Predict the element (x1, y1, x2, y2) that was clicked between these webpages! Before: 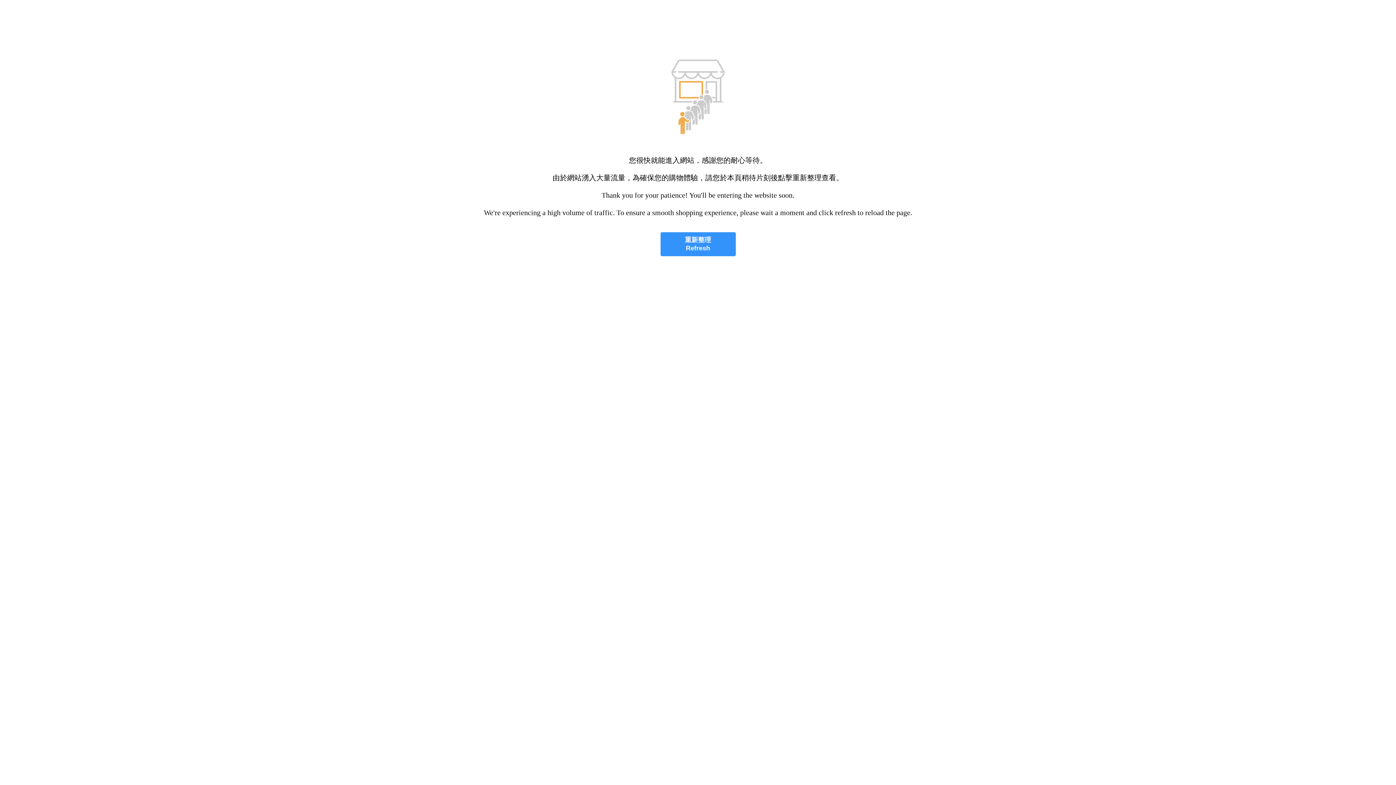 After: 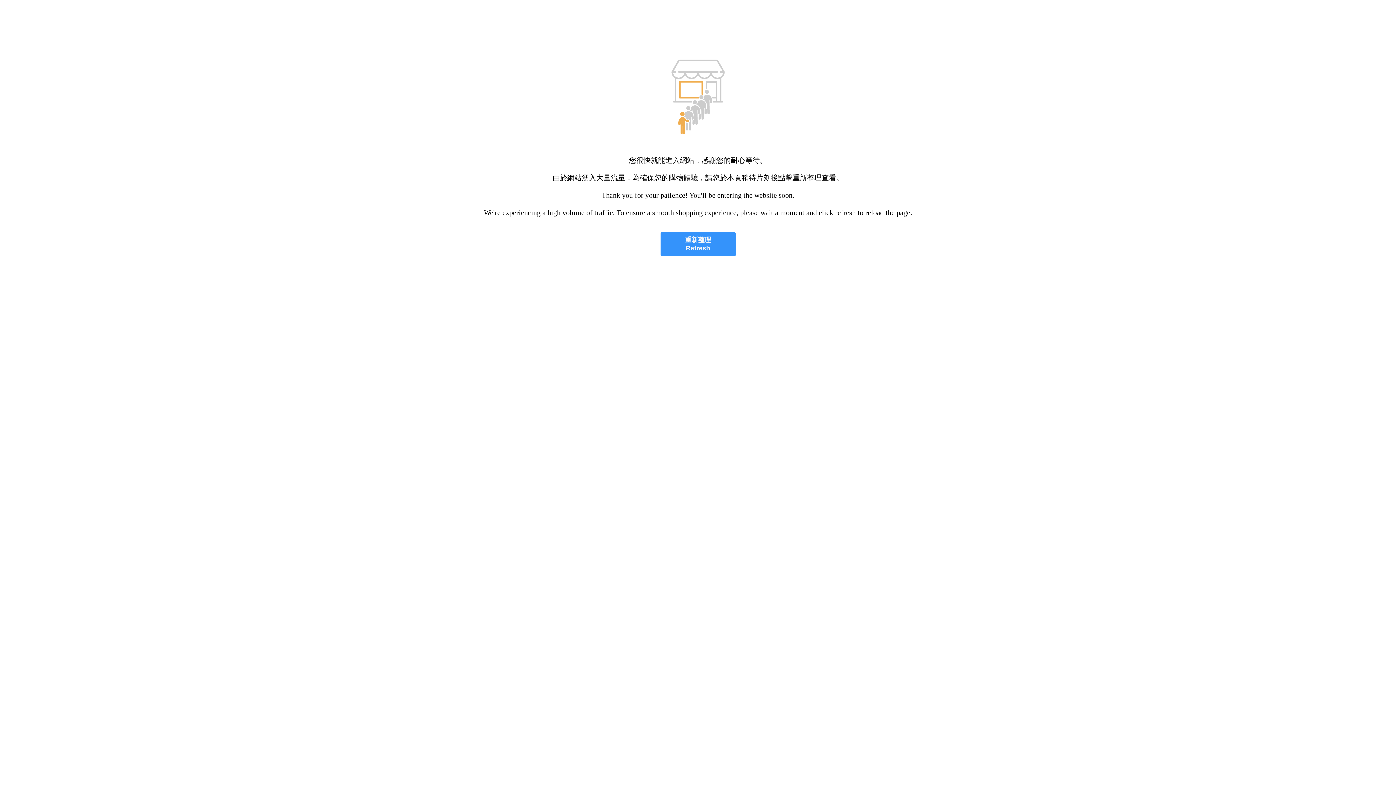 Action: label: 重新整理
Refresh bbox: (660, 232, 735, 256)